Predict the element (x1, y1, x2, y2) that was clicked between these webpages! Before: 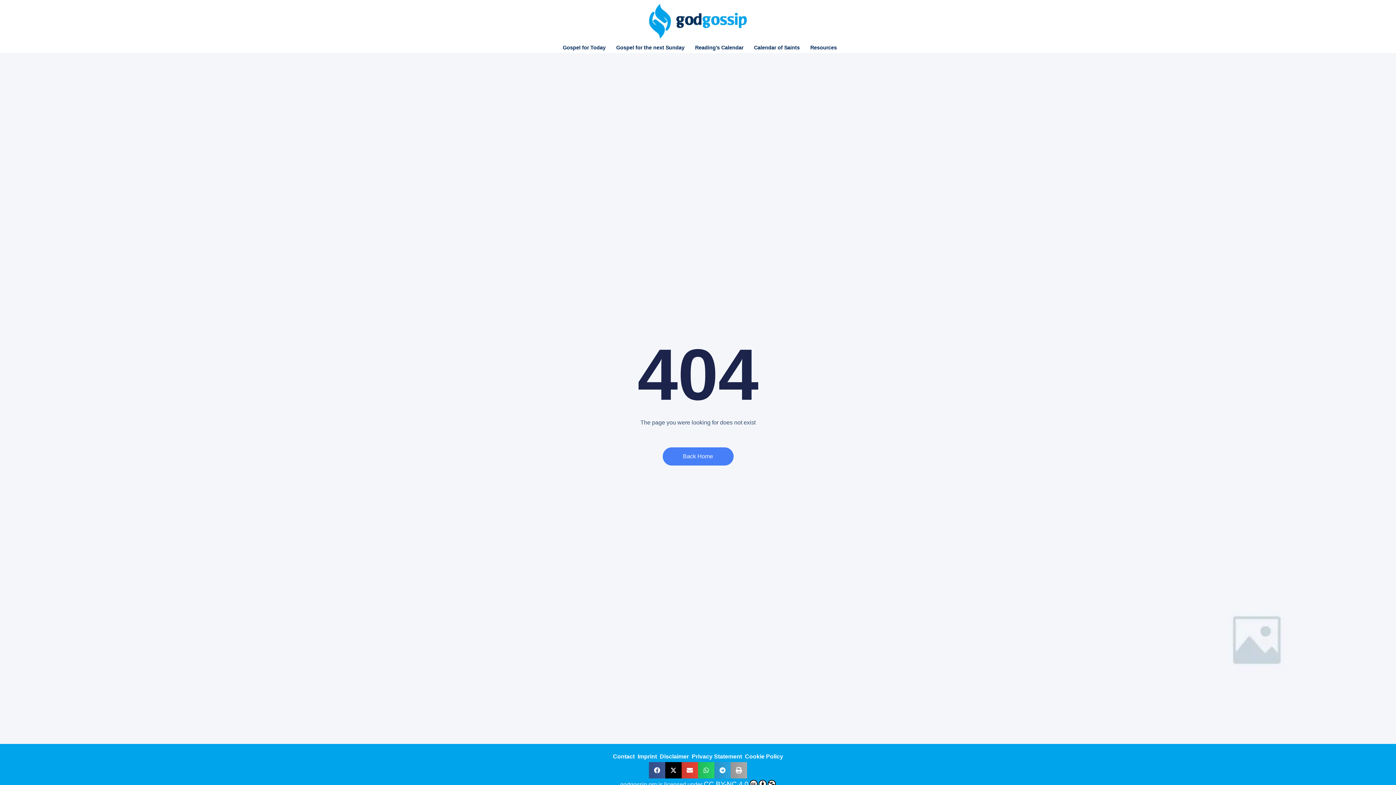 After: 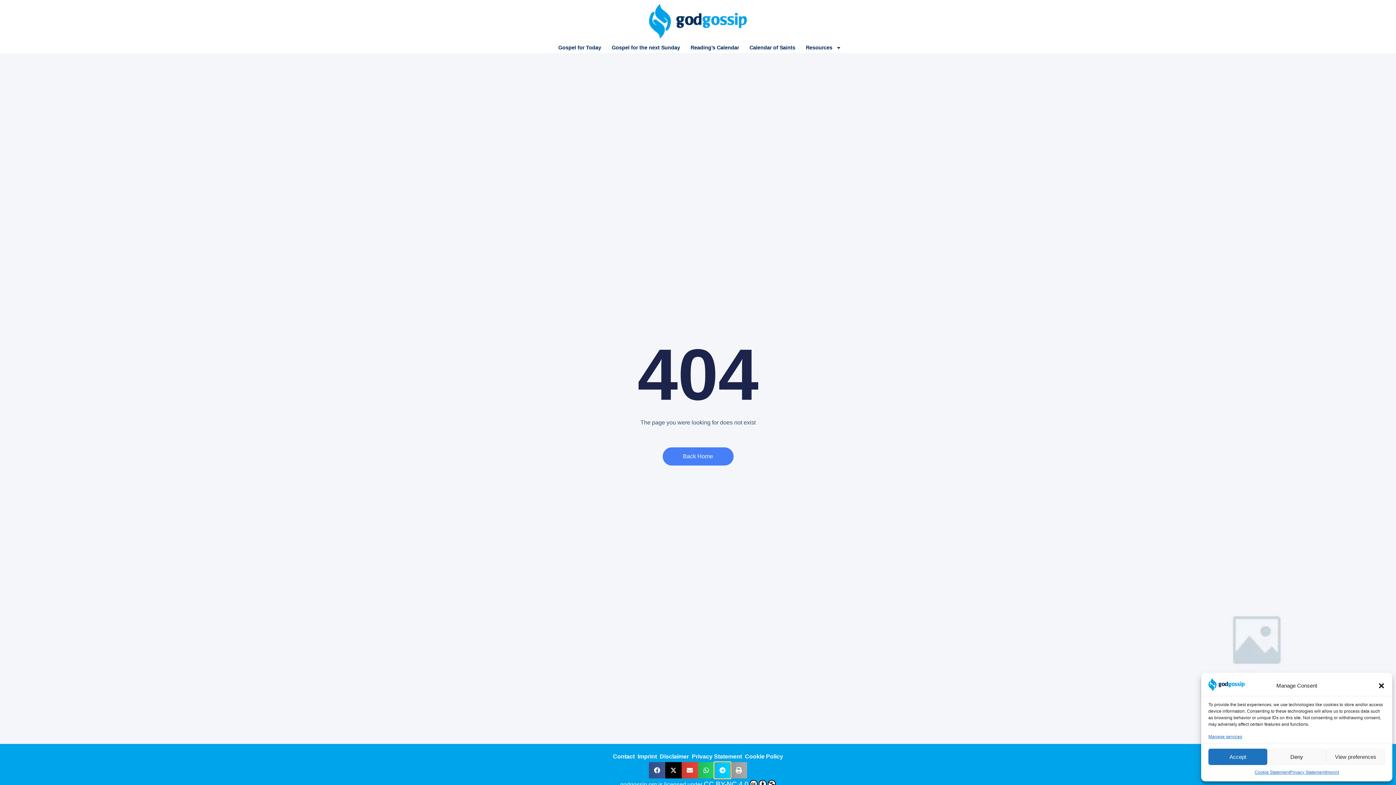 Action: label: Share on telegram bbox: (714, 762, 730, 778)